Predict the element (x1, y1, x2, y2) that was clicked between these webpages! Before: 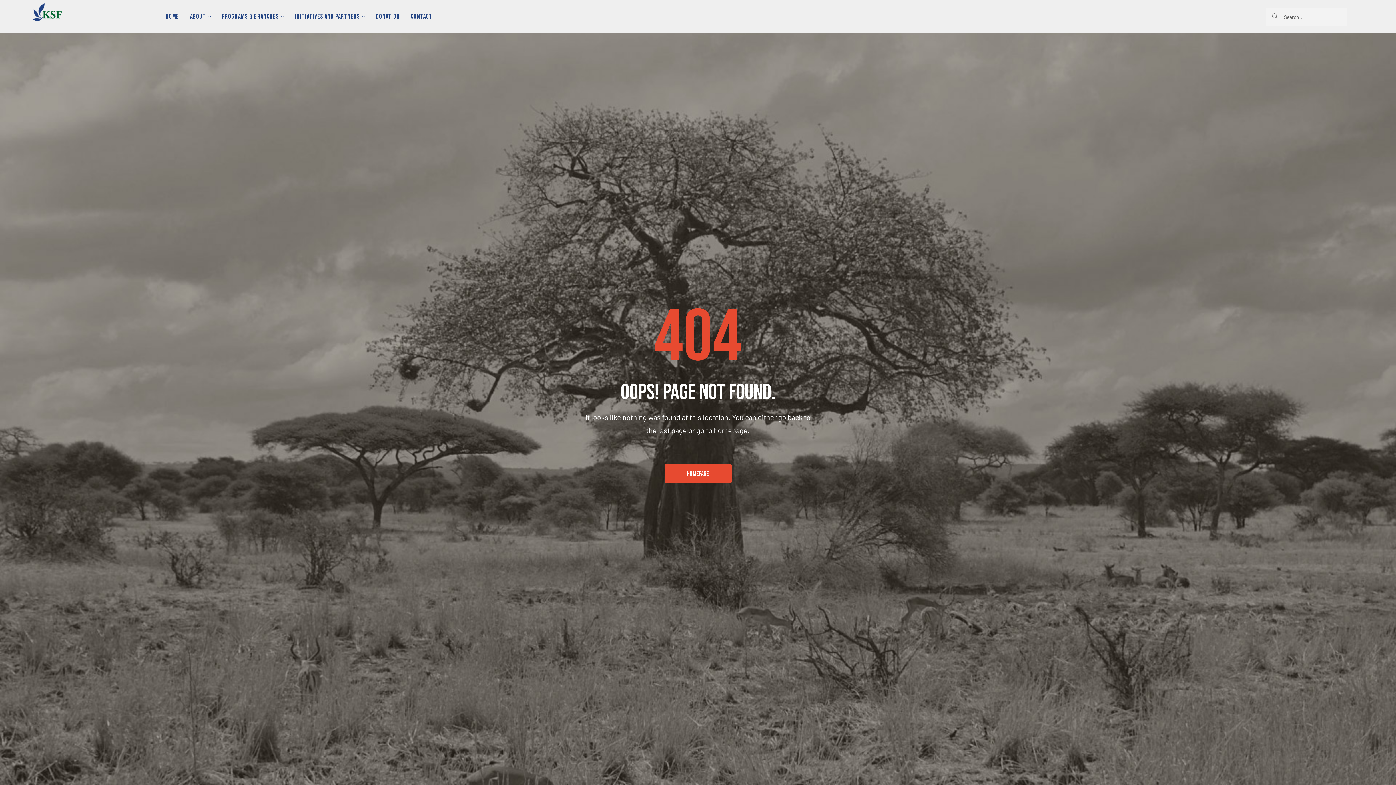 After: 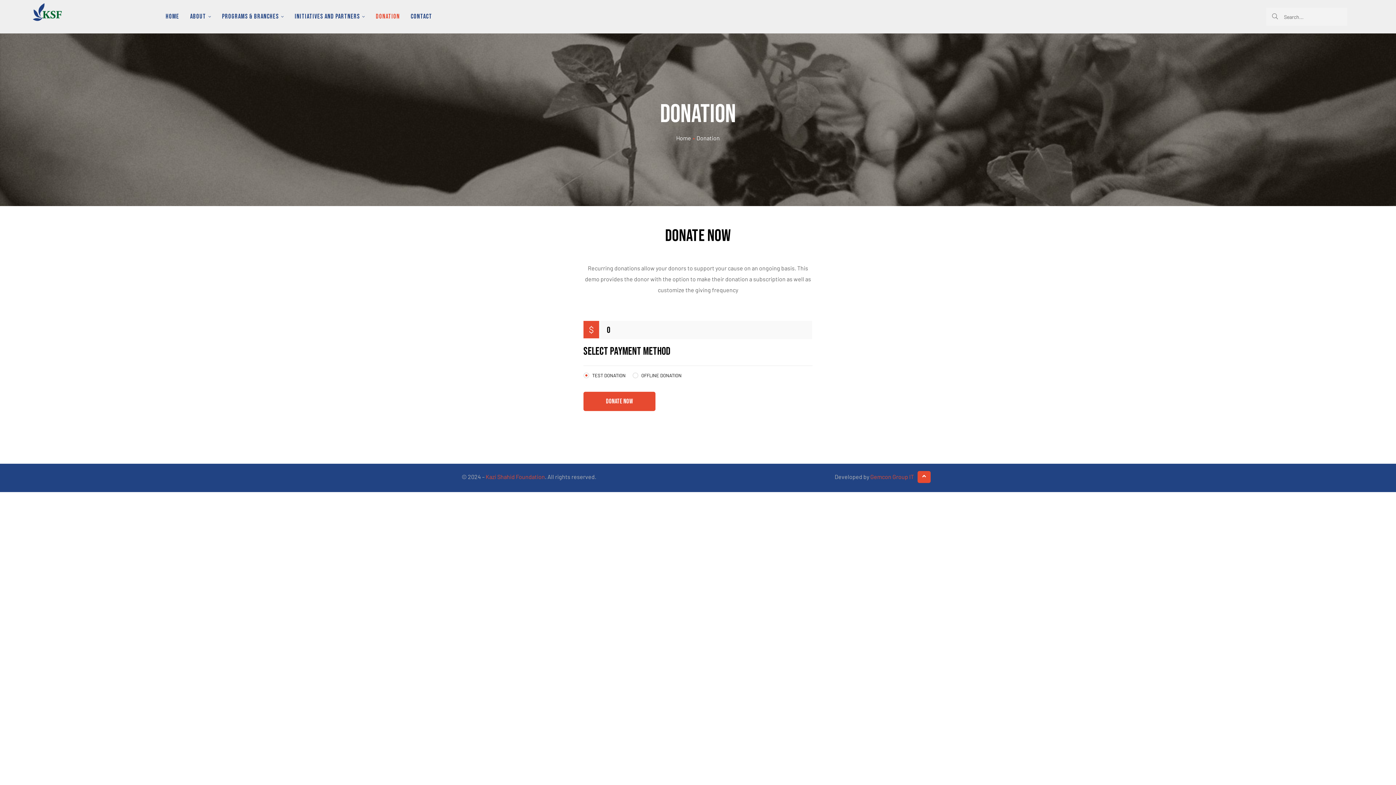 Action: bbox: (376, 7, 400, 26) label: DONATION